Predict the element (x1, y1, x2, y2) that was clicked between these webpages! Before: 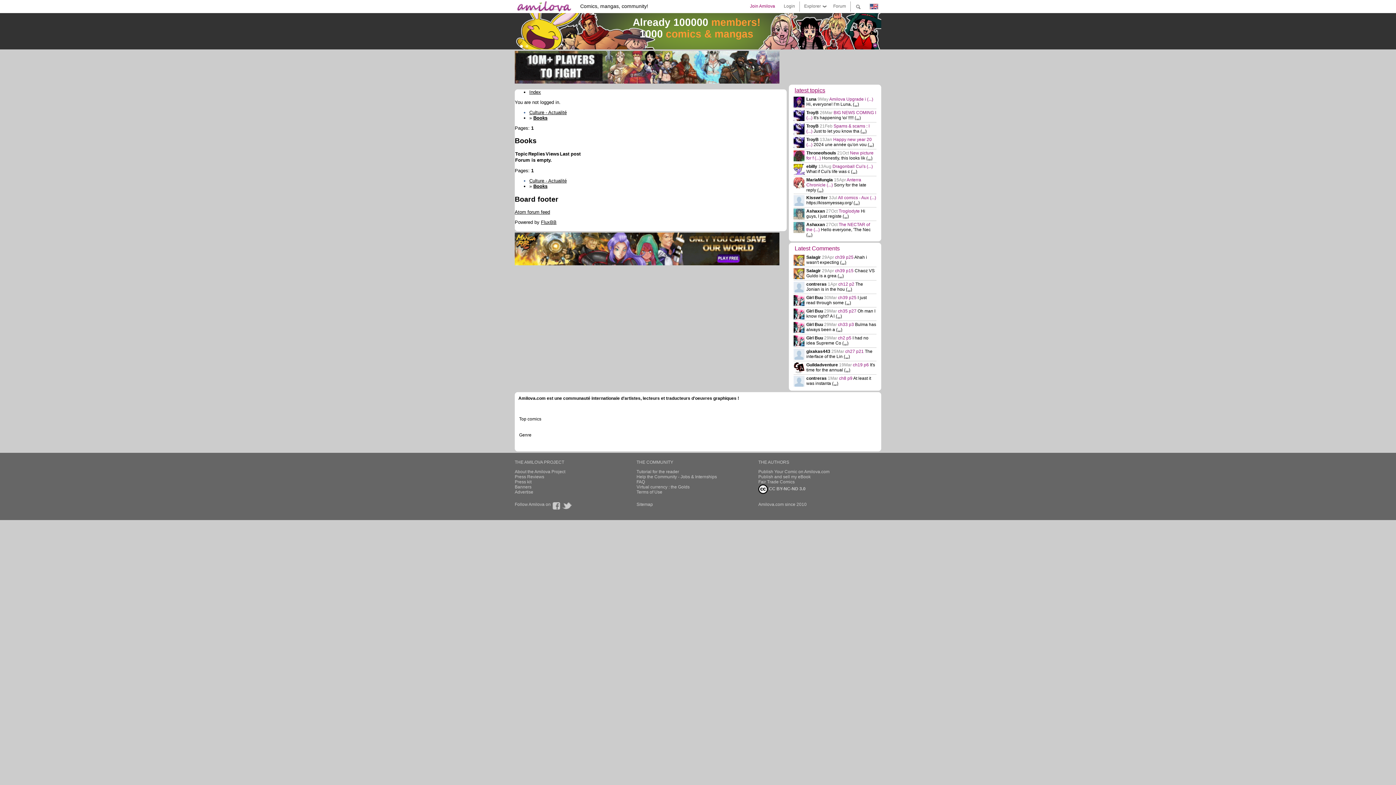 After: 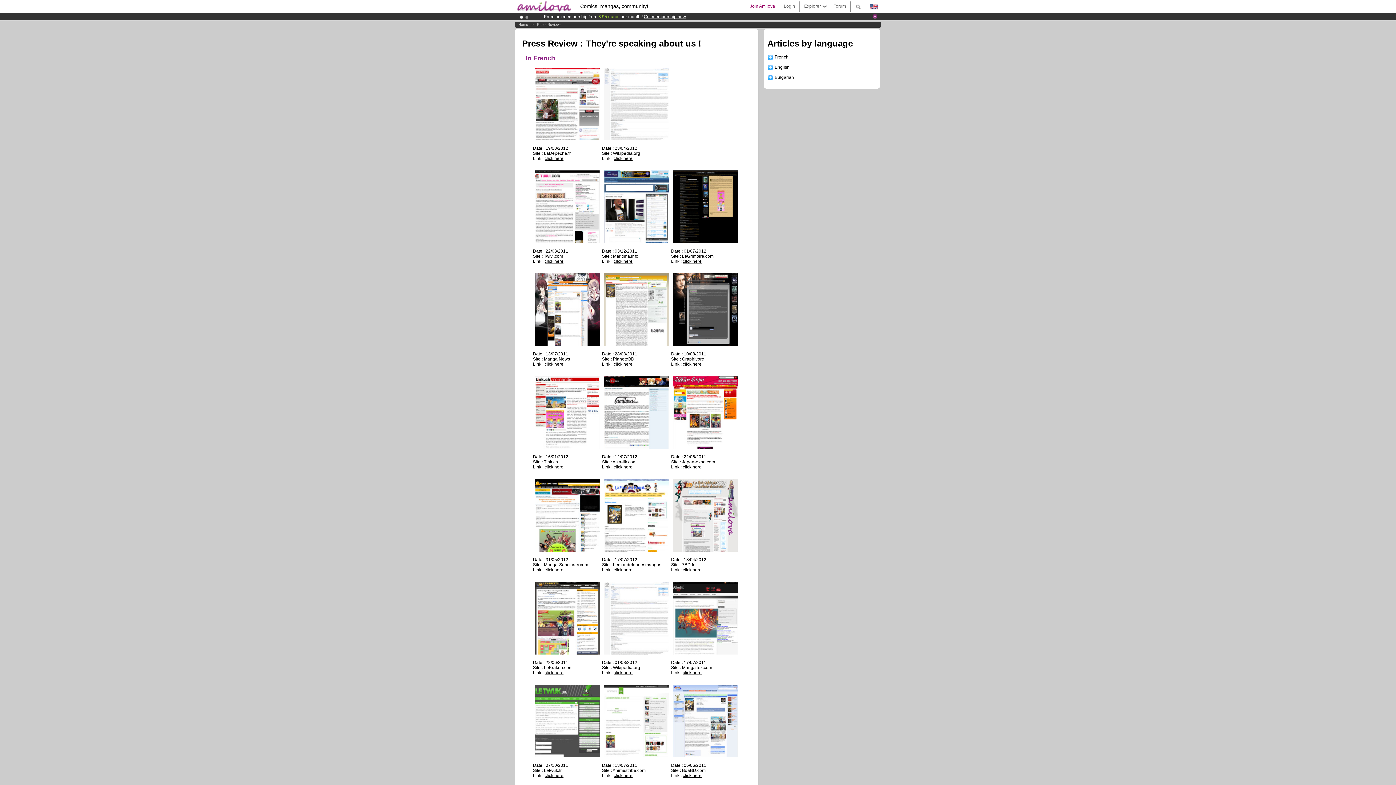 Action: bbox: (514, 474, 636, 479) label: Press Reviews